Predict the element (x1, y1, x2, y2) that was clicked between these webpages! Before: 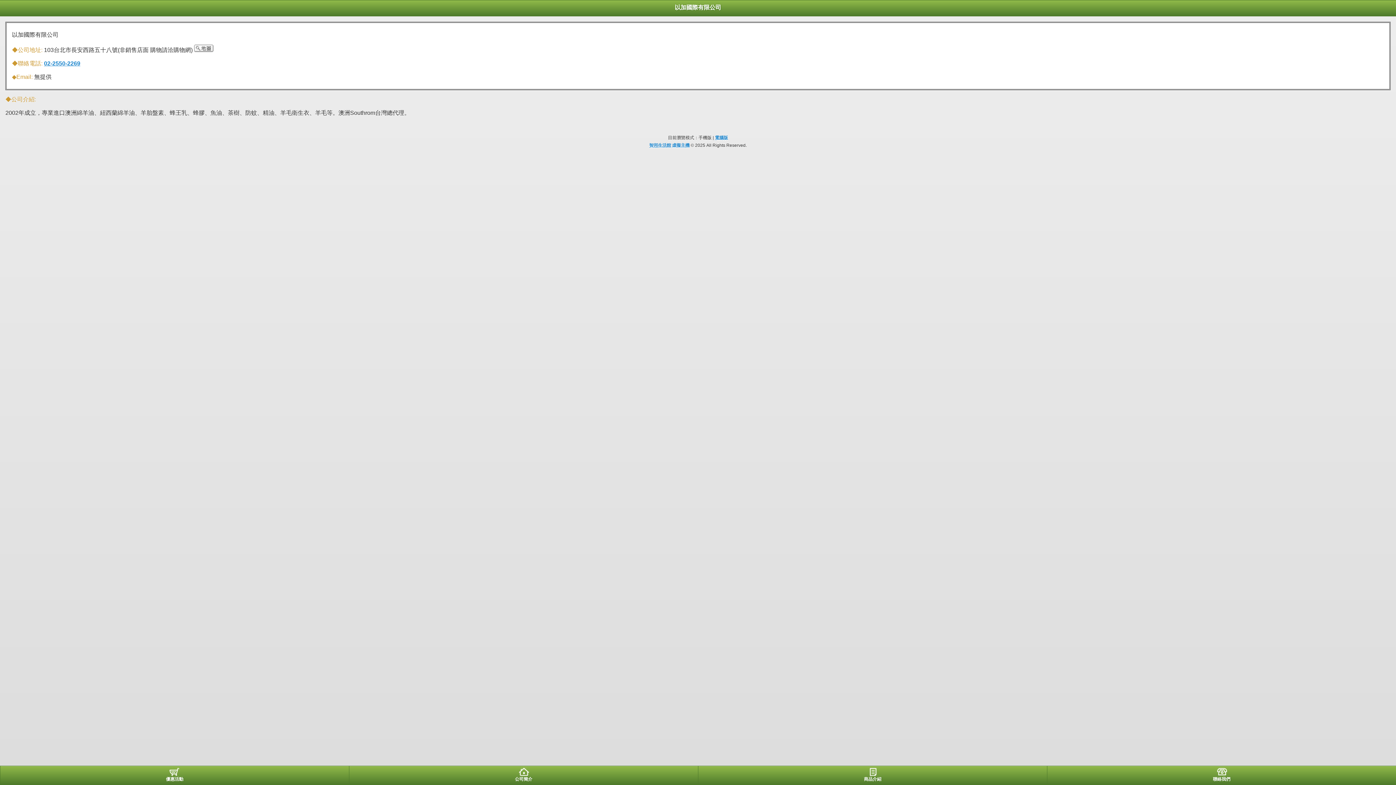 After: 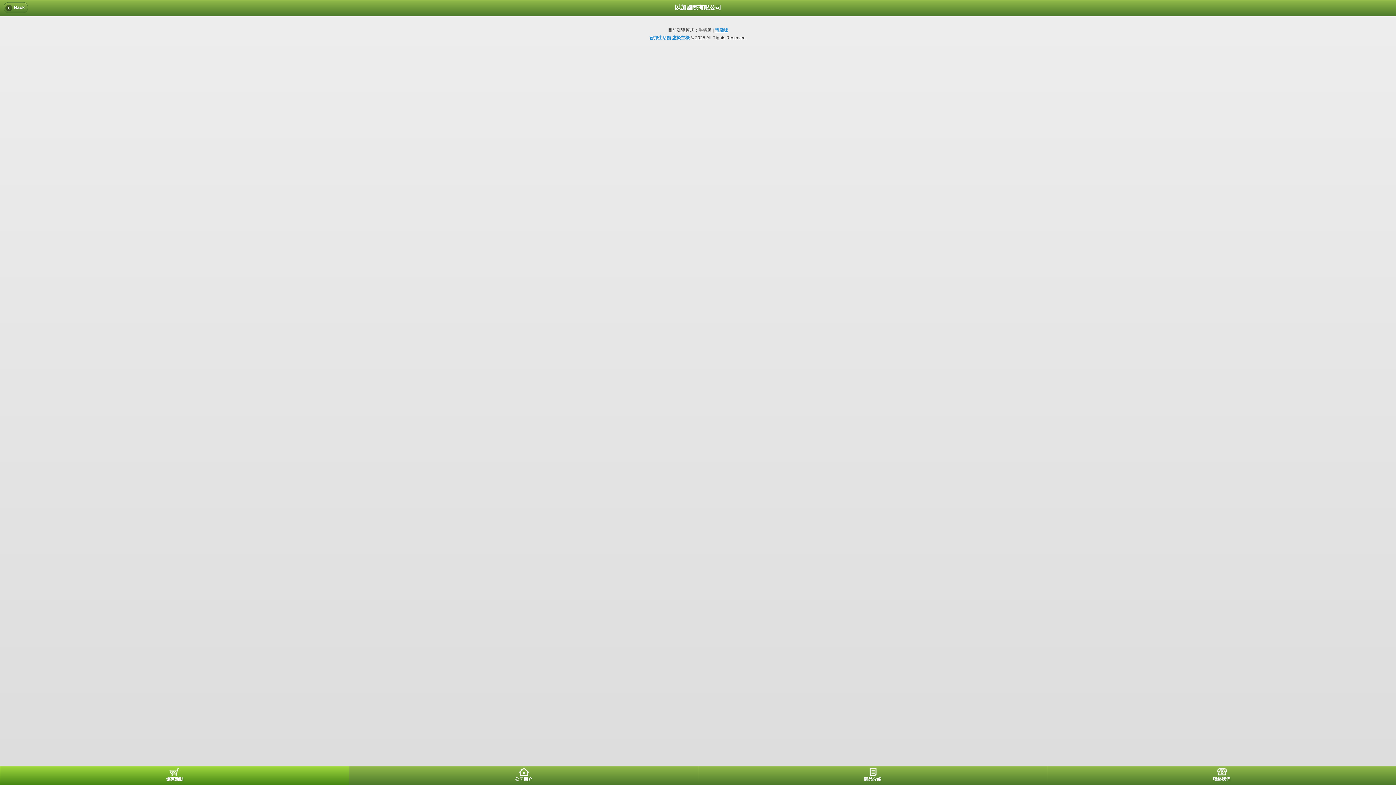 Action: label: 優惠活動 bbox: (0, 766, 349, 785)